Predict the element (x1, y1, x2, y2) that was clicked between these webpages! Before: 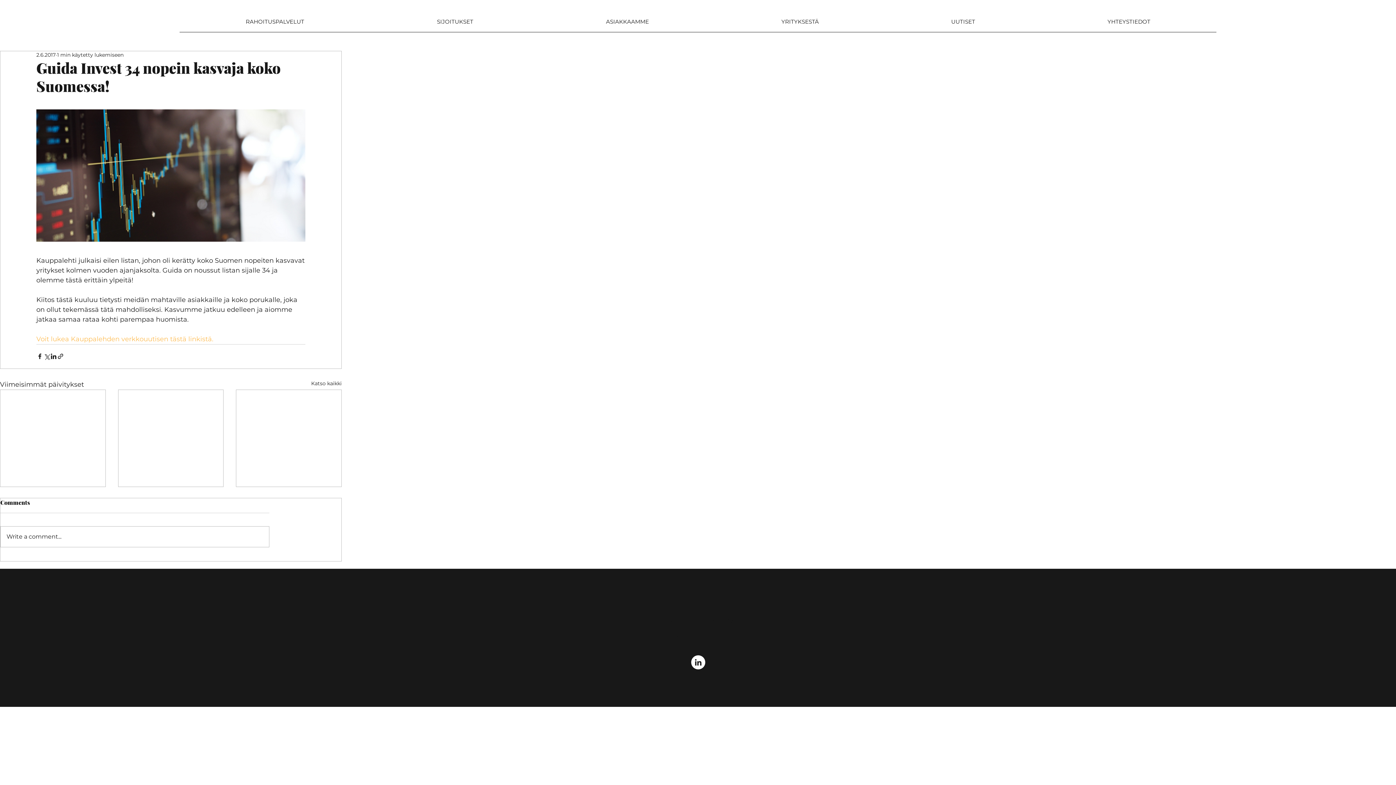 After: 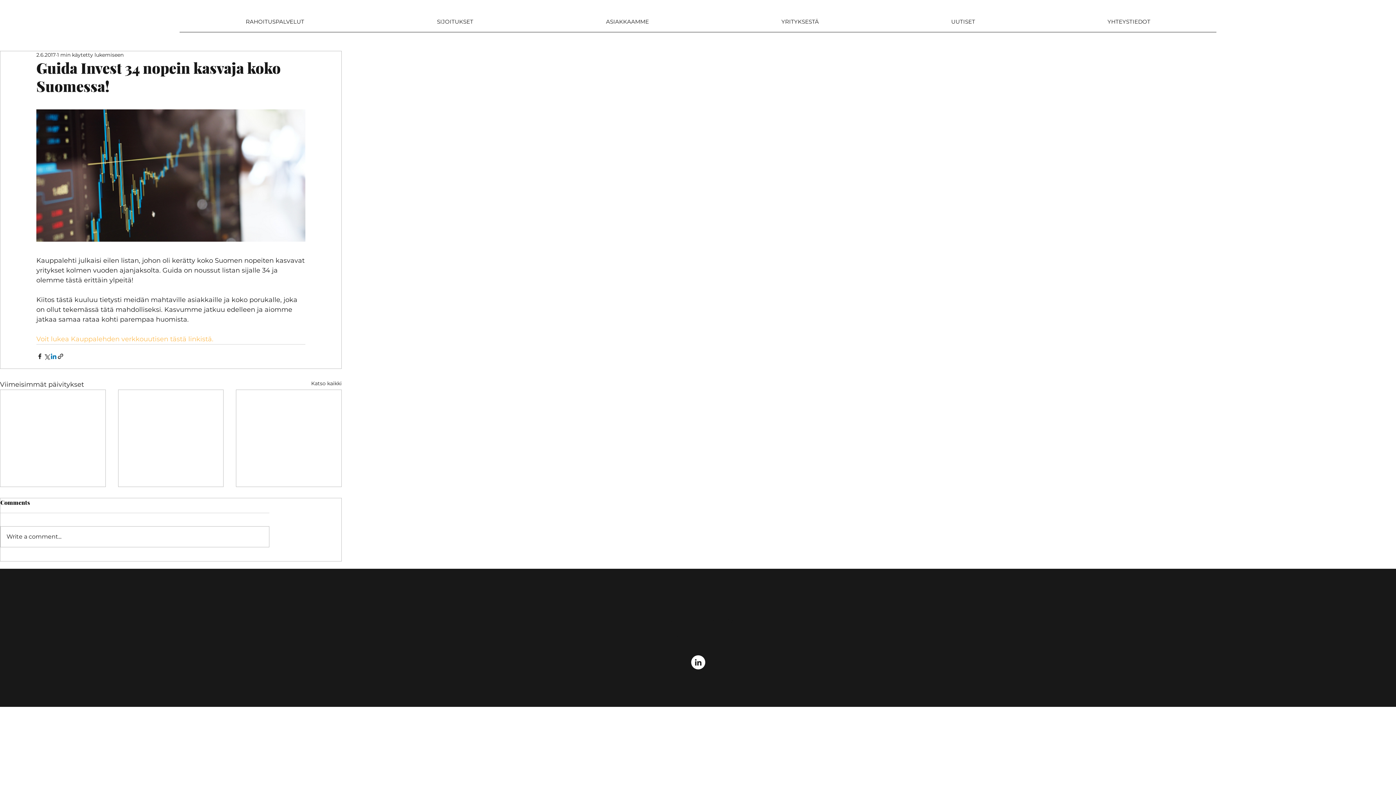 Action: label: Jaa LinkedInin kautta bbox: (50, 353, 57, 360)